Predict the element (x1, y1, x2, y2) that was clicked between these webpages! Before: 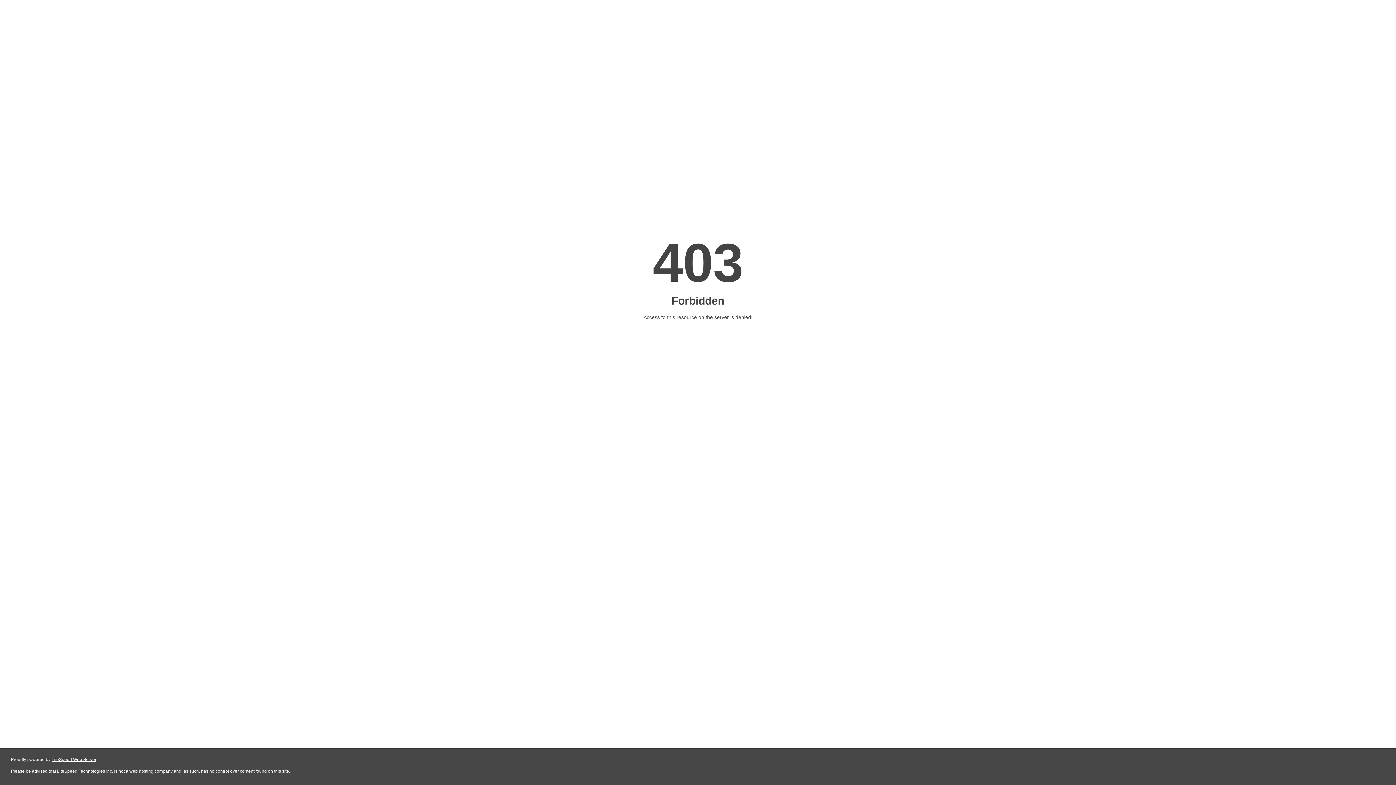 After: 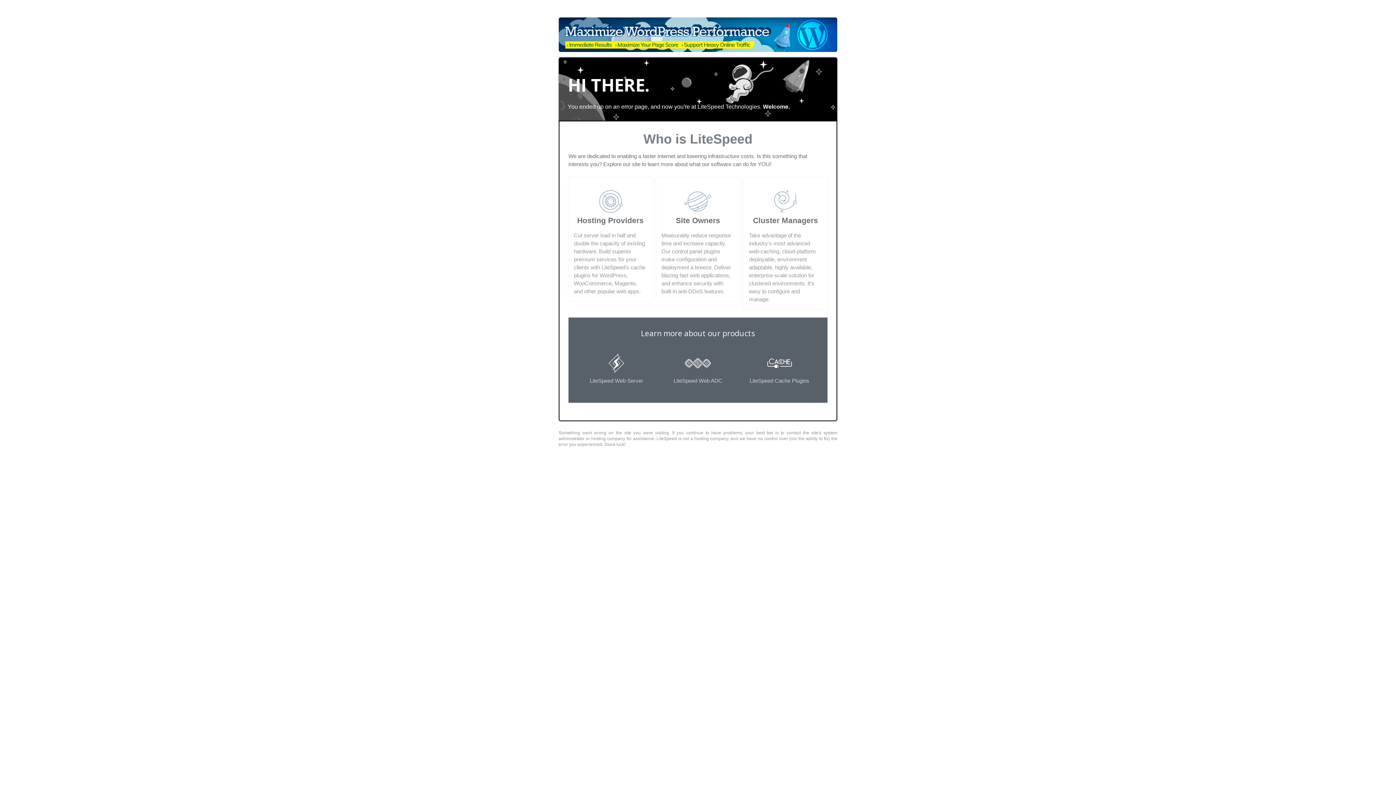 Action: bbox: (51, 757, 96, 762) label: LiteSpeed Web Server